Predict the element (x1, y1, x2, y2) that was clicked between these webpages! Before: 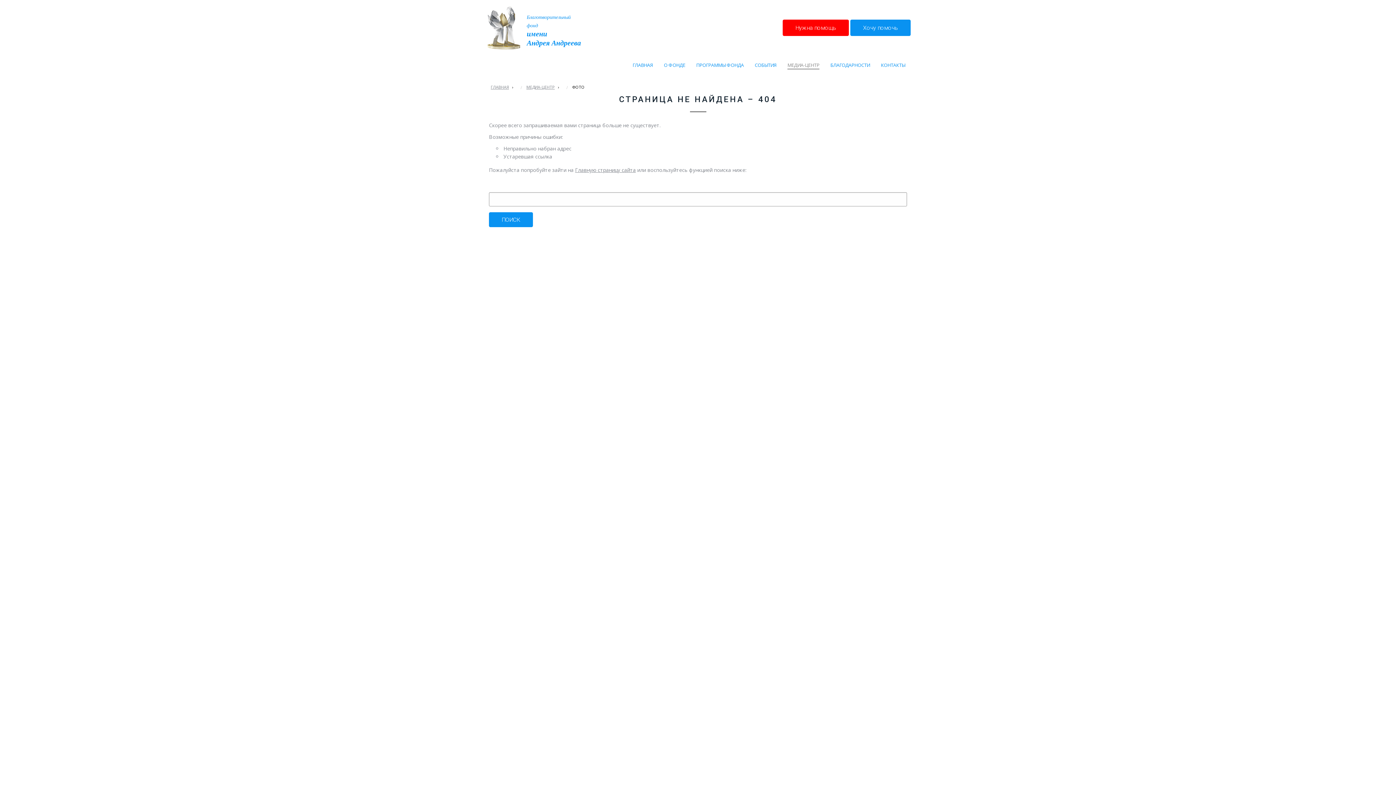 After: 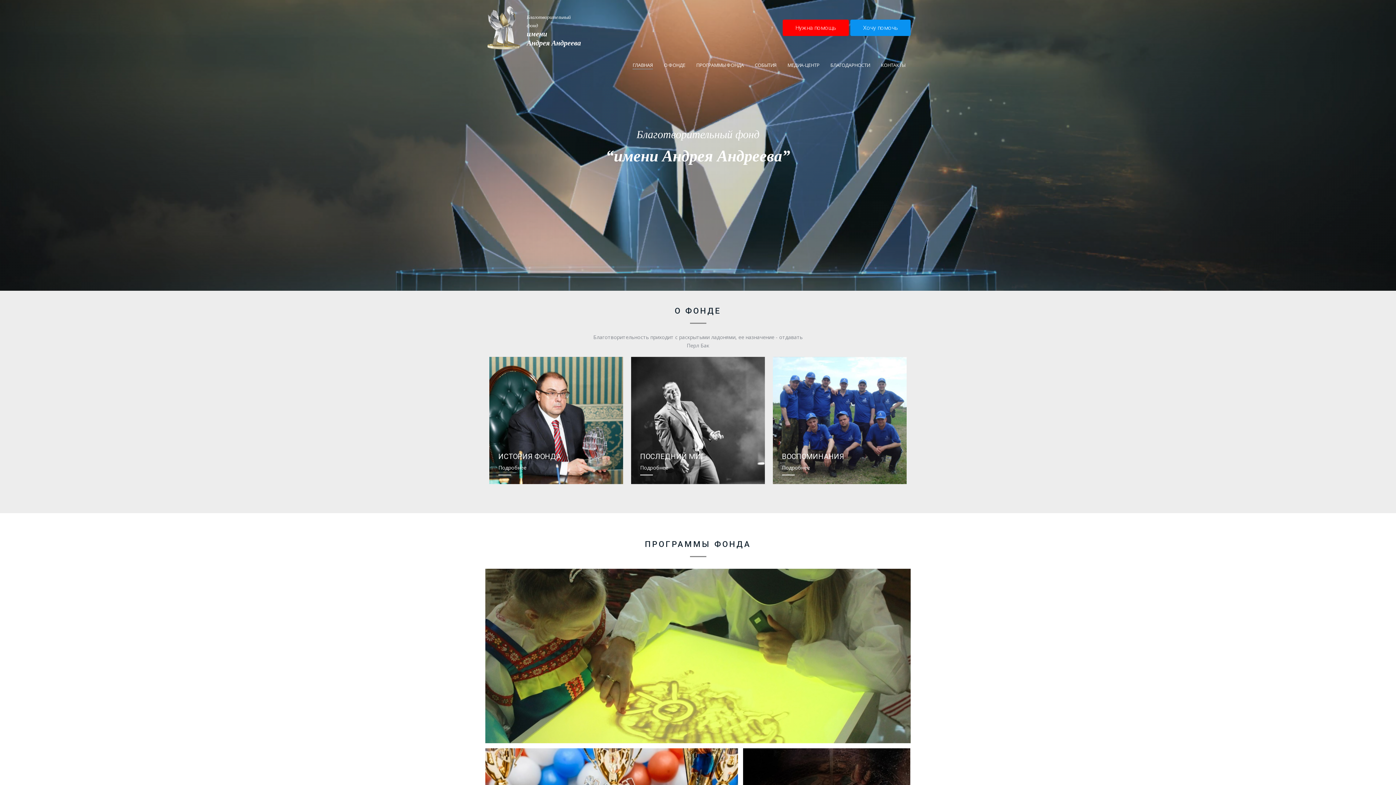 Action: bbox: (575, 166, 636, 173) label: Главную страницу сайта